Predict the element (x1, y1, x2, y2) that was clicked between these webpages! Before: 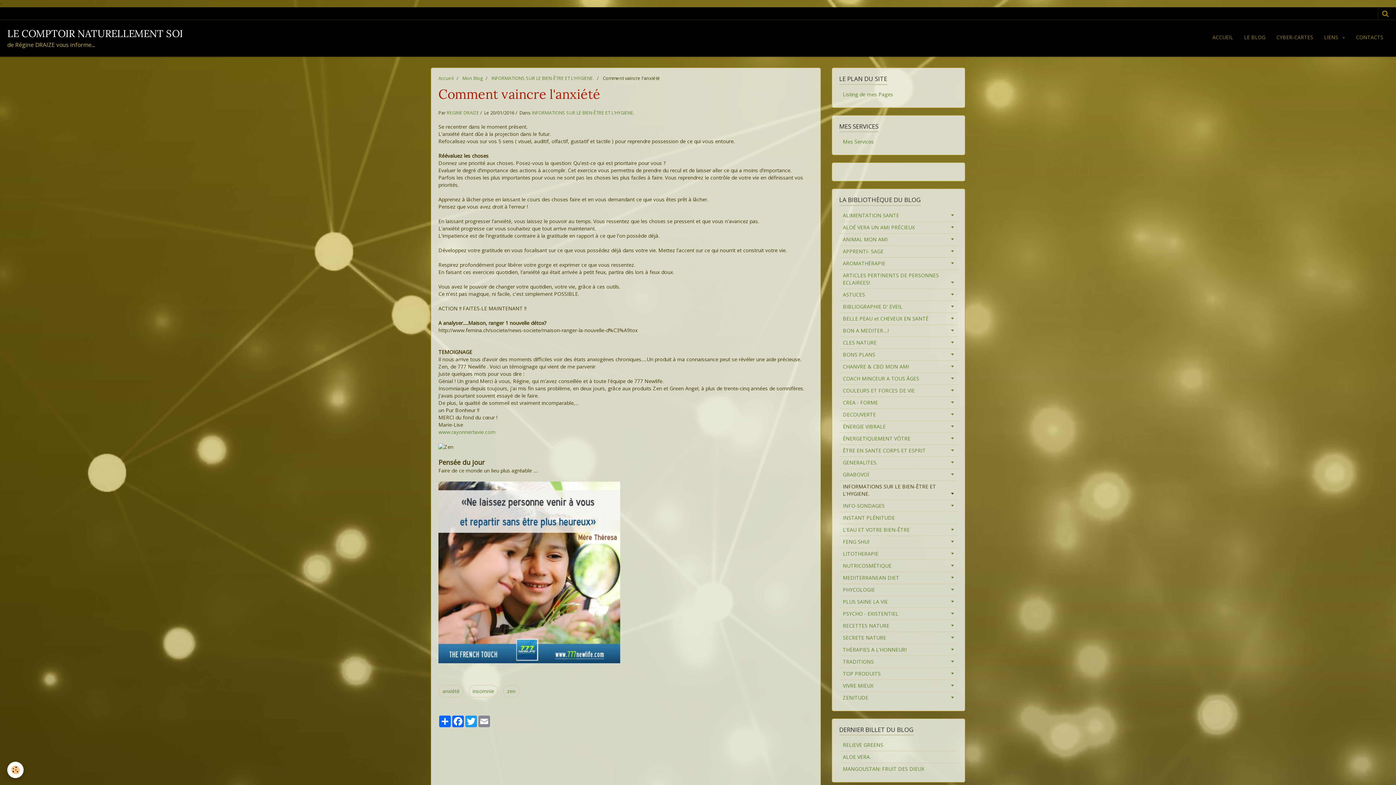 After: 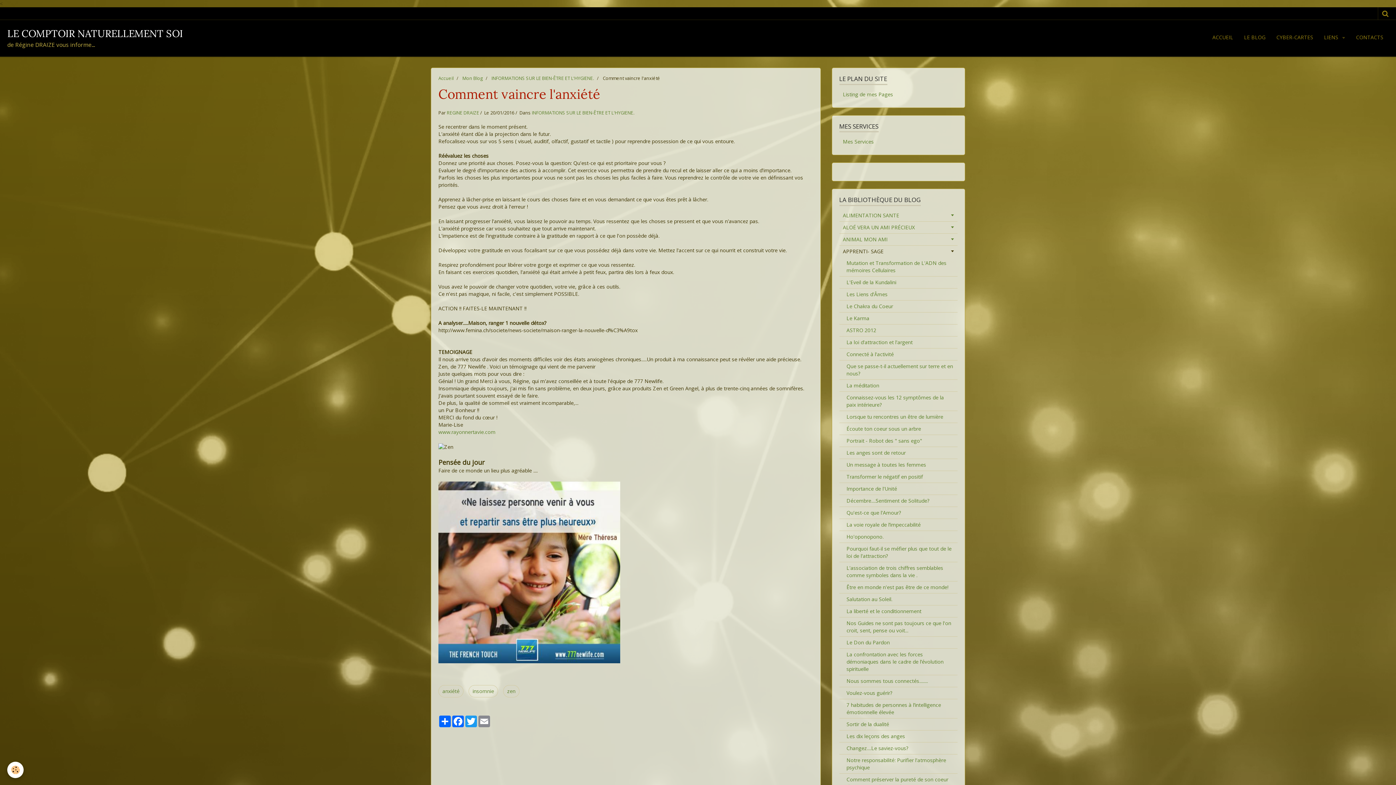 Action: label: APPRENTI- SAGE bbox: (839, 245, 957, 257)